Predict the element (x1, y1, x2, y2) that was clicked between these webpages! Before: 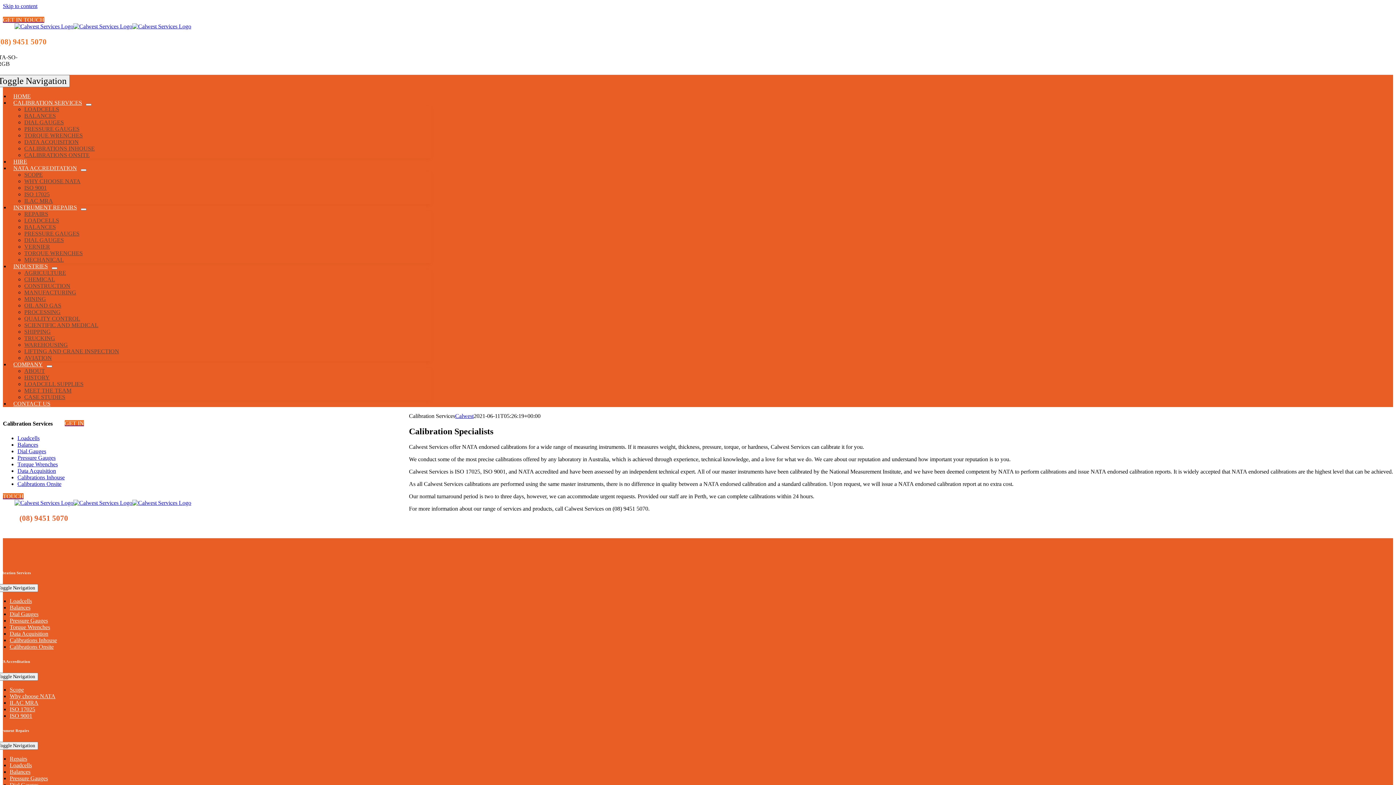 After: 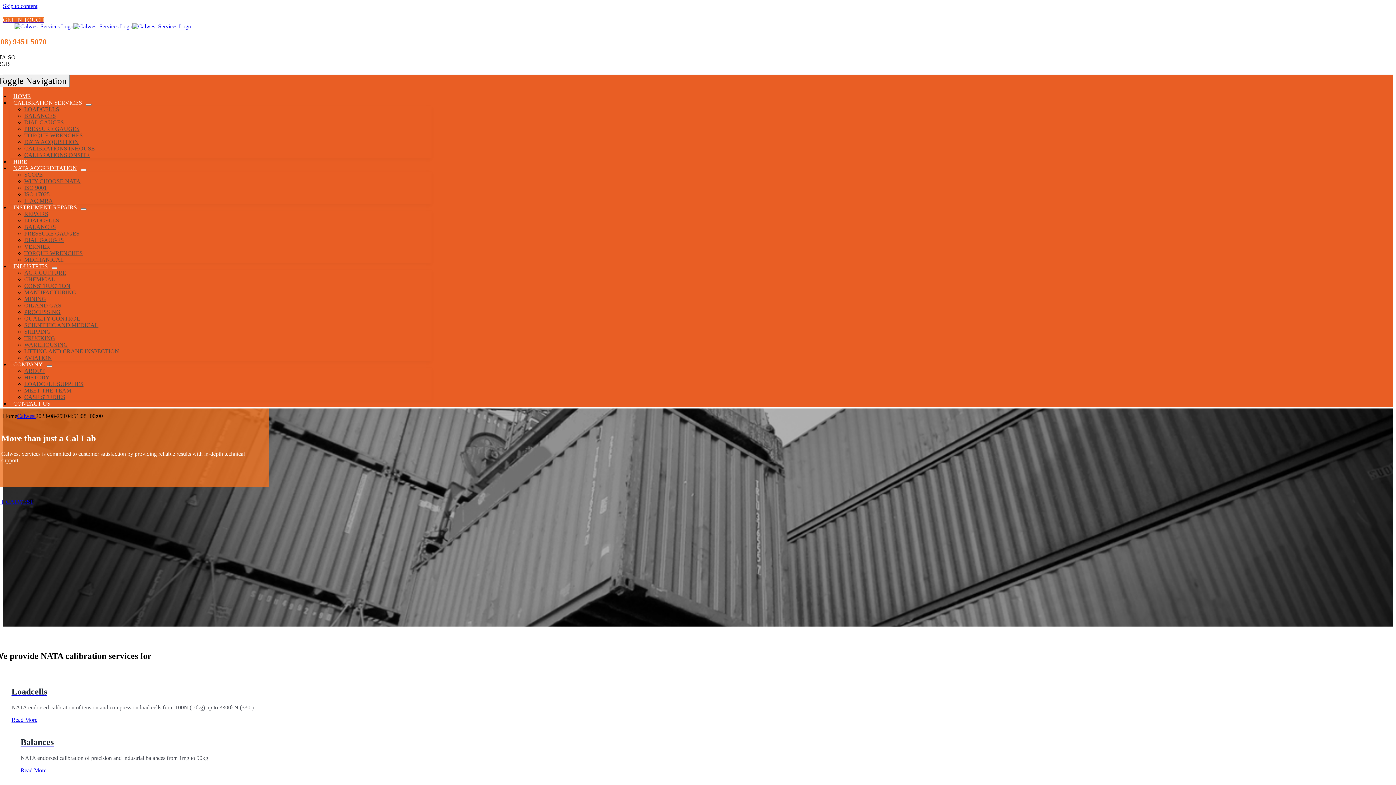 Action: bbox: (14, 499, 191, 506)